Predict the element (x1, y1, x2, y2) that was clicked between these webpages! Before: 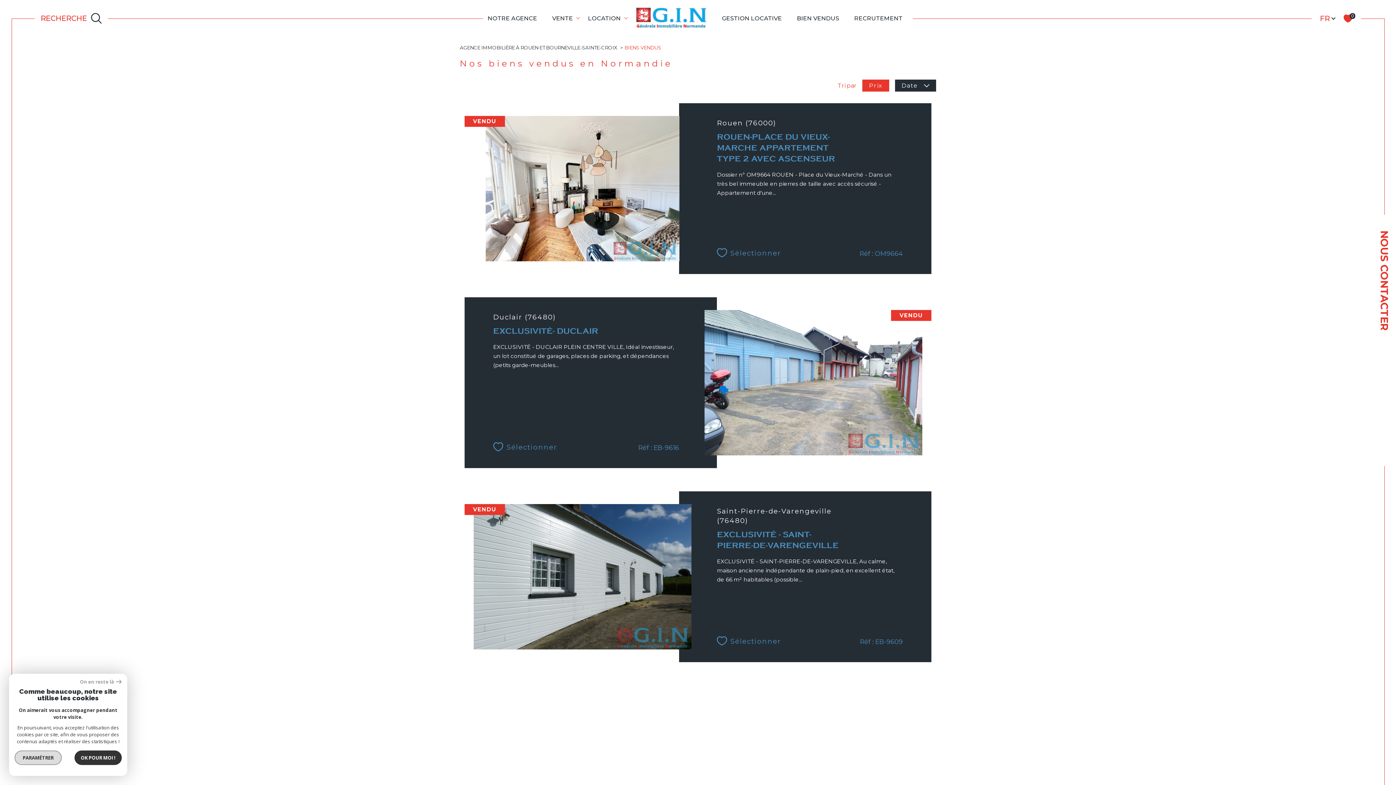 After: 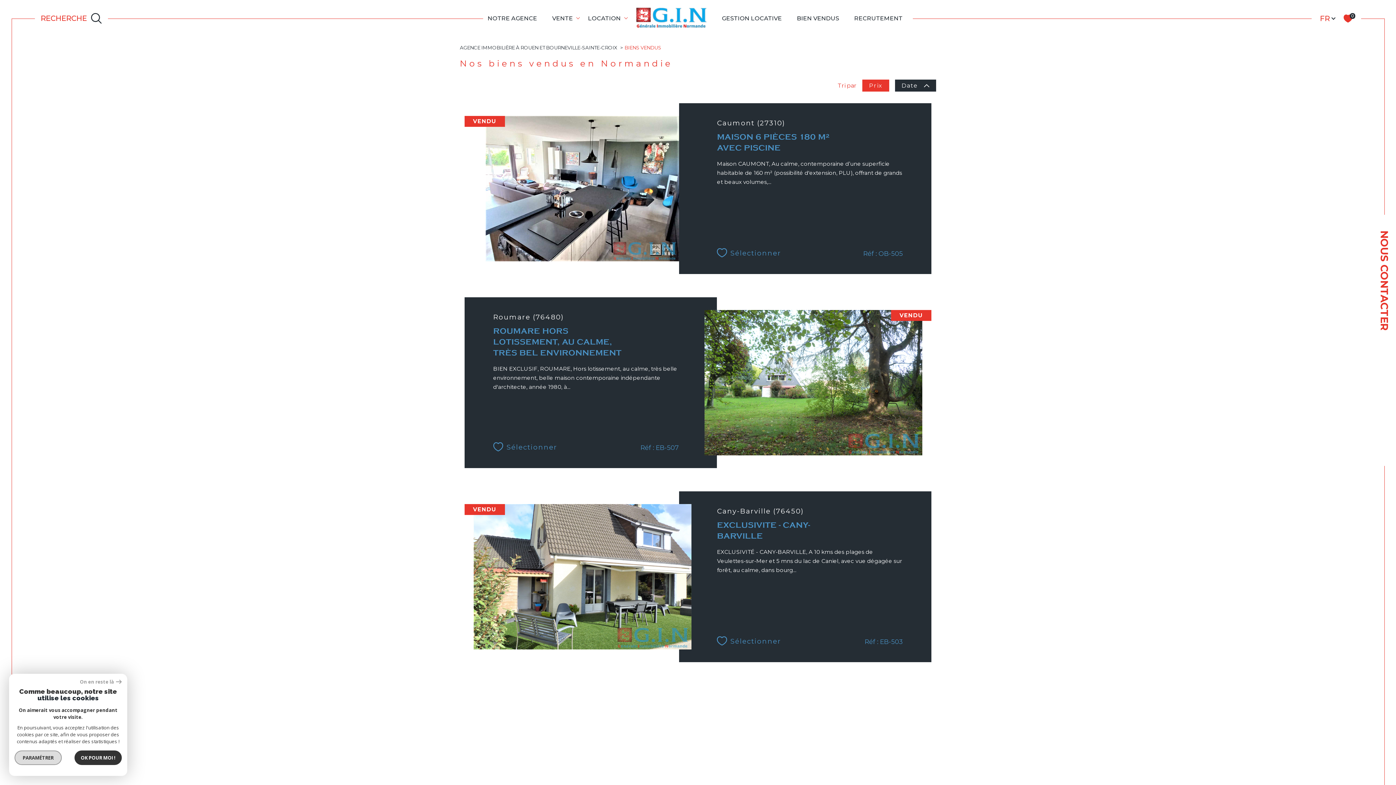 Action: label: Date bbox: (895, 79, 936, 91)